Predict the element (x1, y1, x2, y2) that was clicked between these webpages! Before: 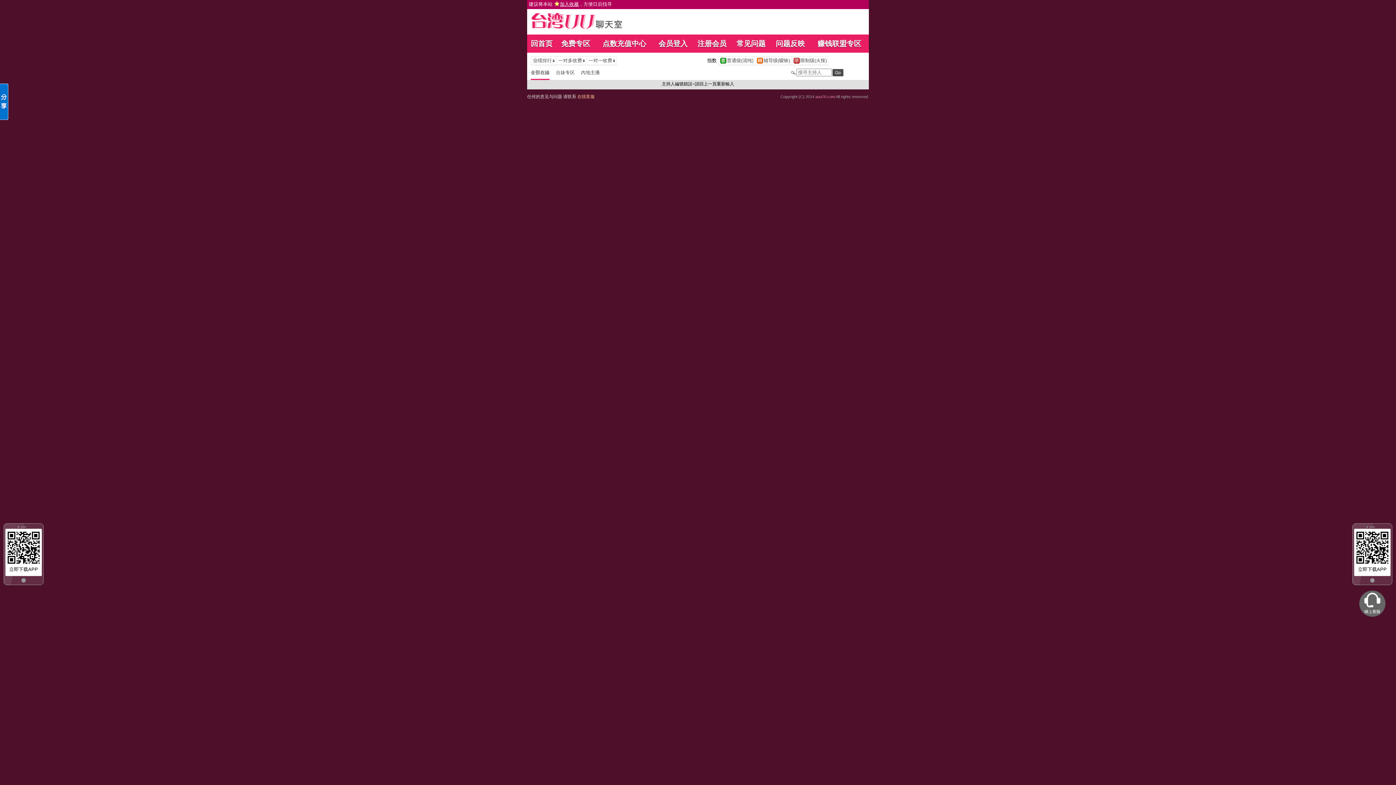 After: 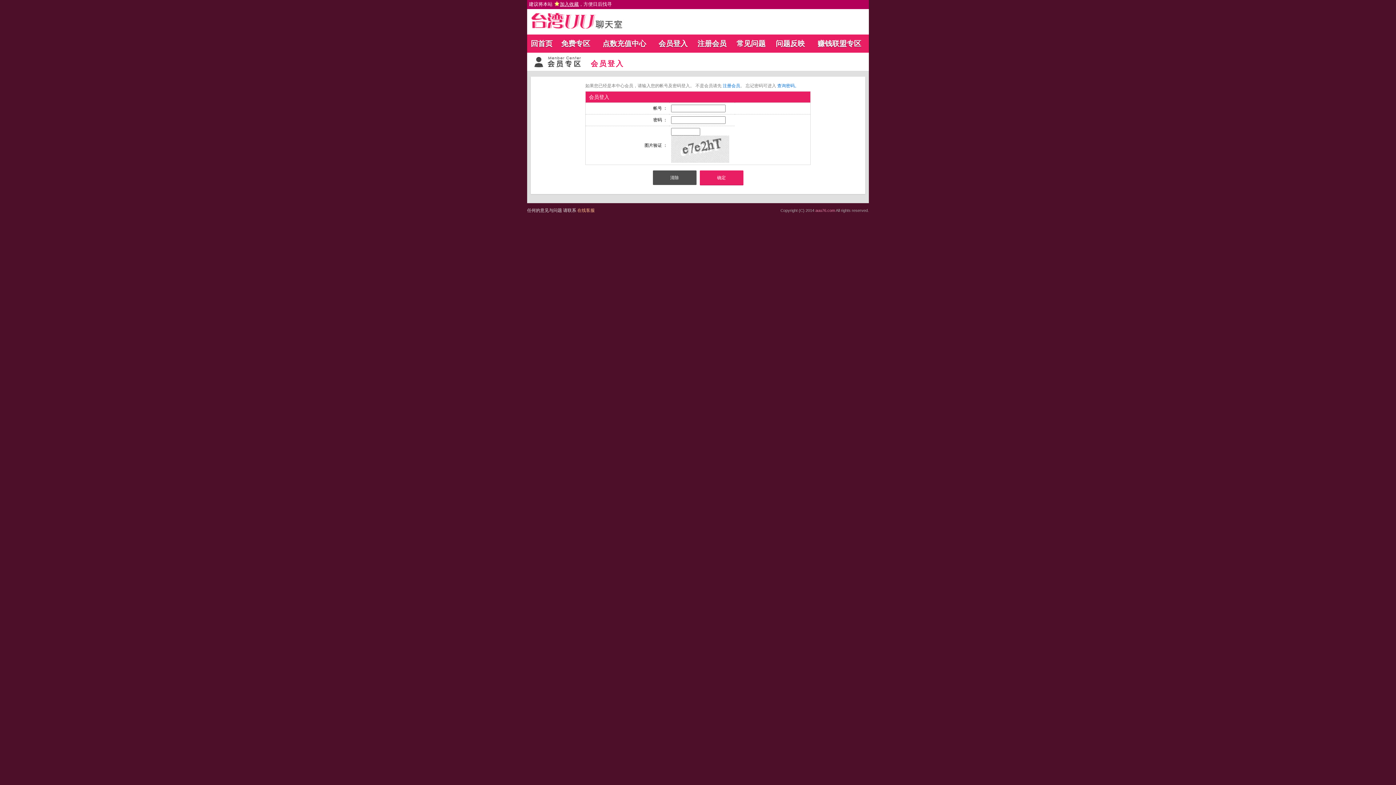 Action: label: 常见问题 bbox: (736, 39, 765, 47)